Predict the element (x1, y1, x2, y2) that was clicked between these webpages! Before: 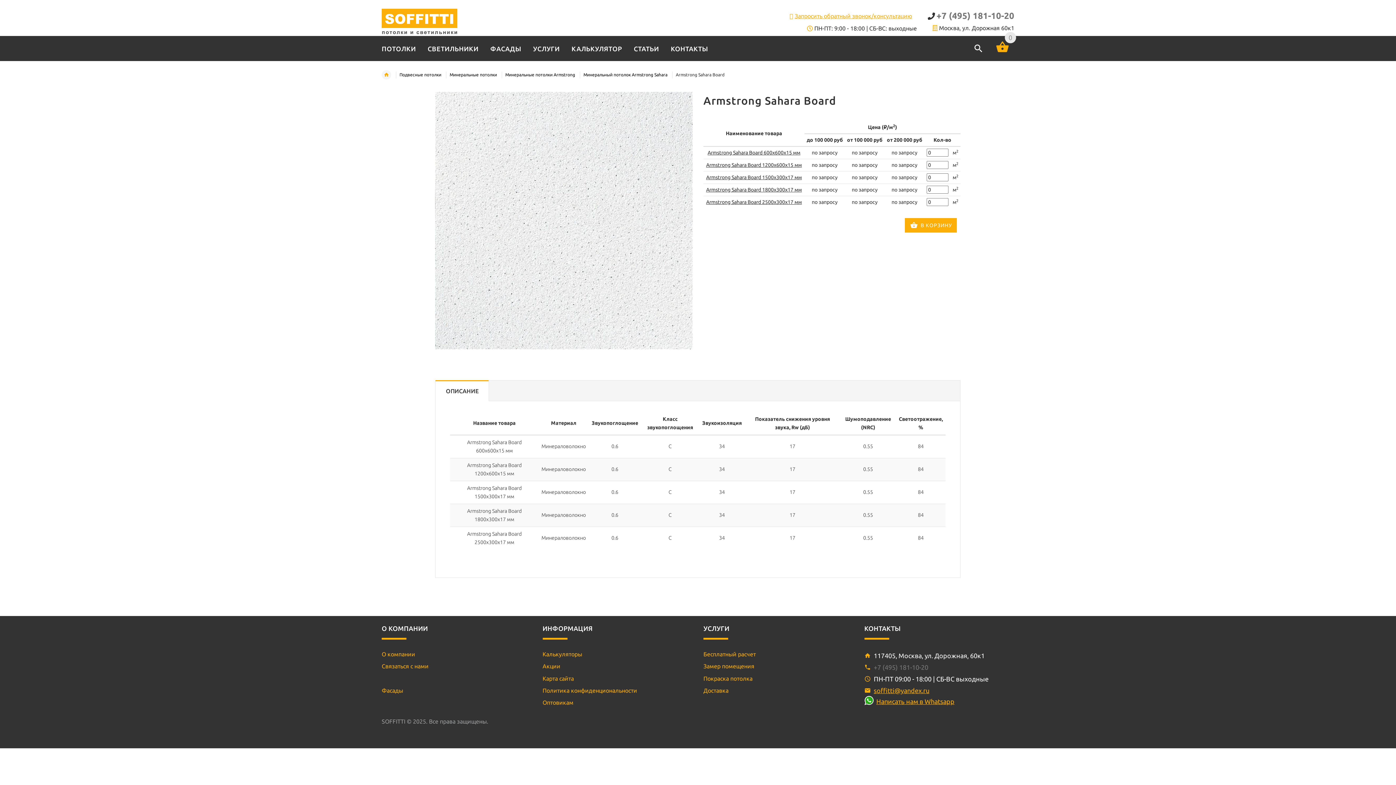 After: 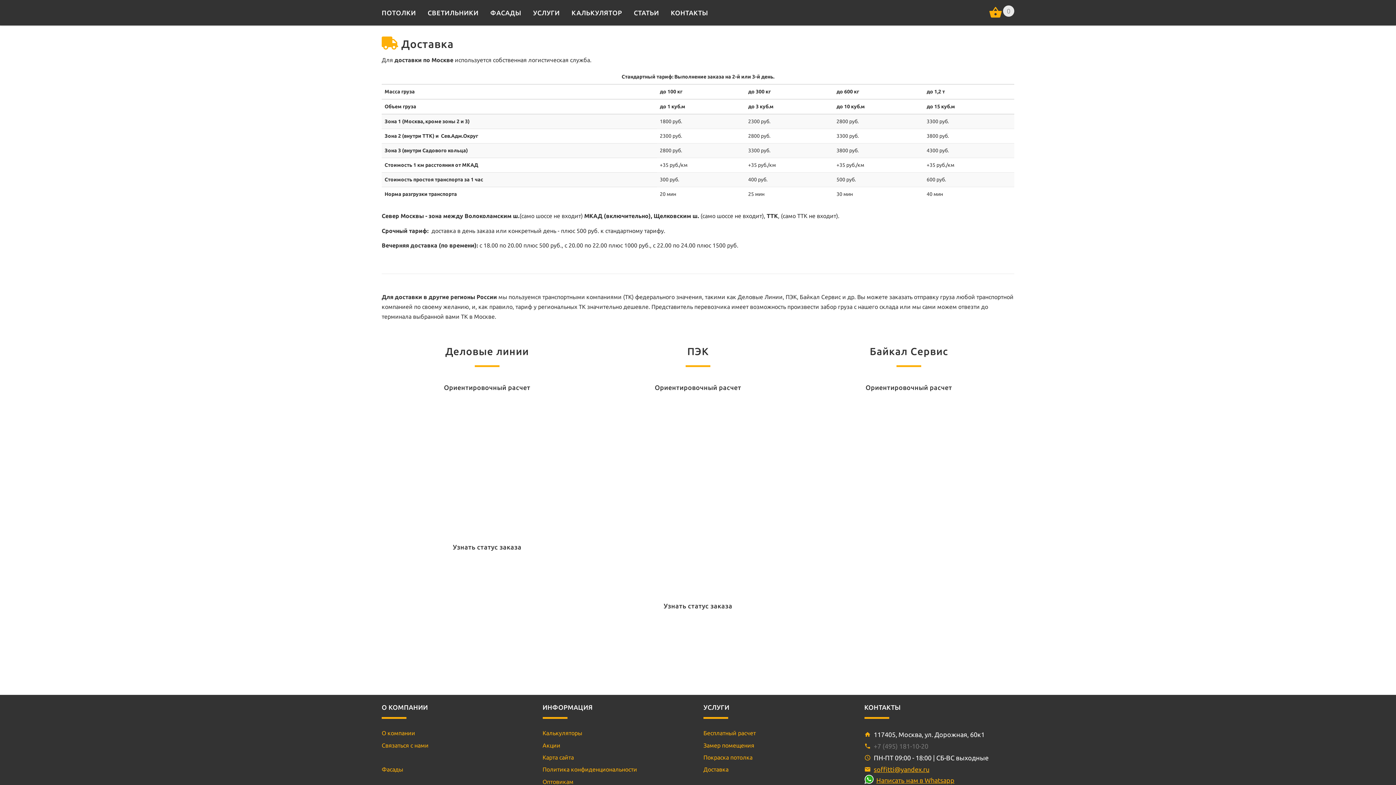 Action: bbox: (703, 687, 728, 694) label: Доставка